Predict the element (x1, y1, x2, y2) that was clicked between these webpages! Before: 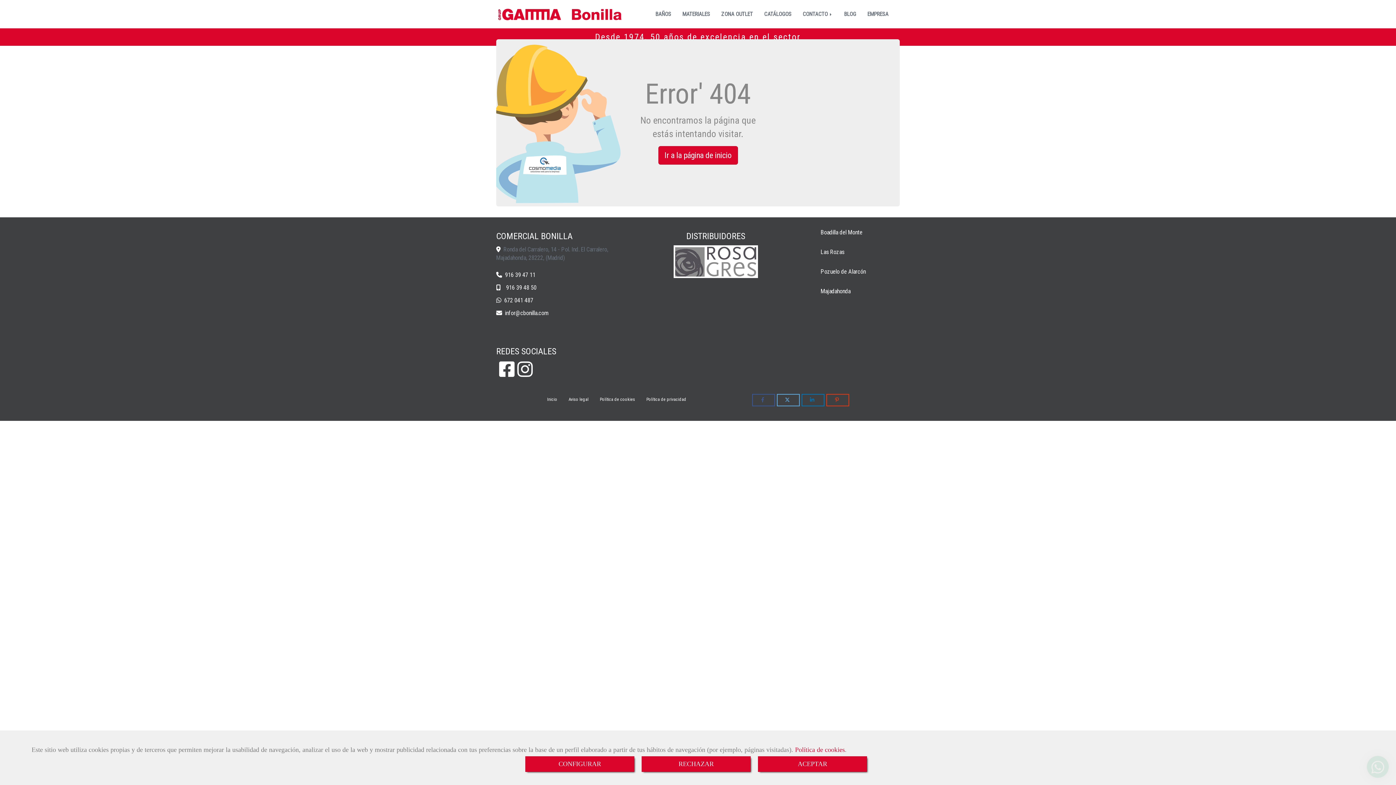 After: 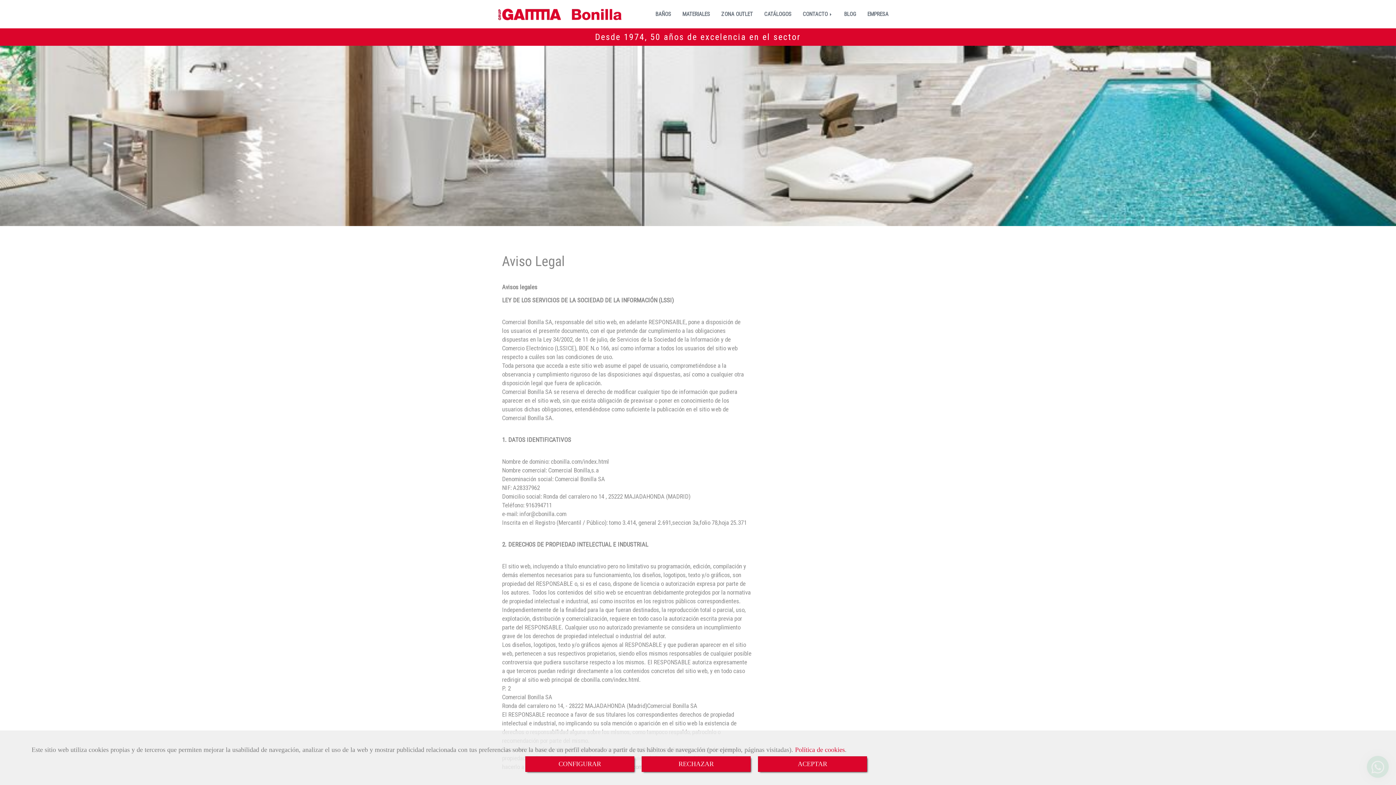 Action: label: Aviso legal bbox: (563, 389, 594, 409)